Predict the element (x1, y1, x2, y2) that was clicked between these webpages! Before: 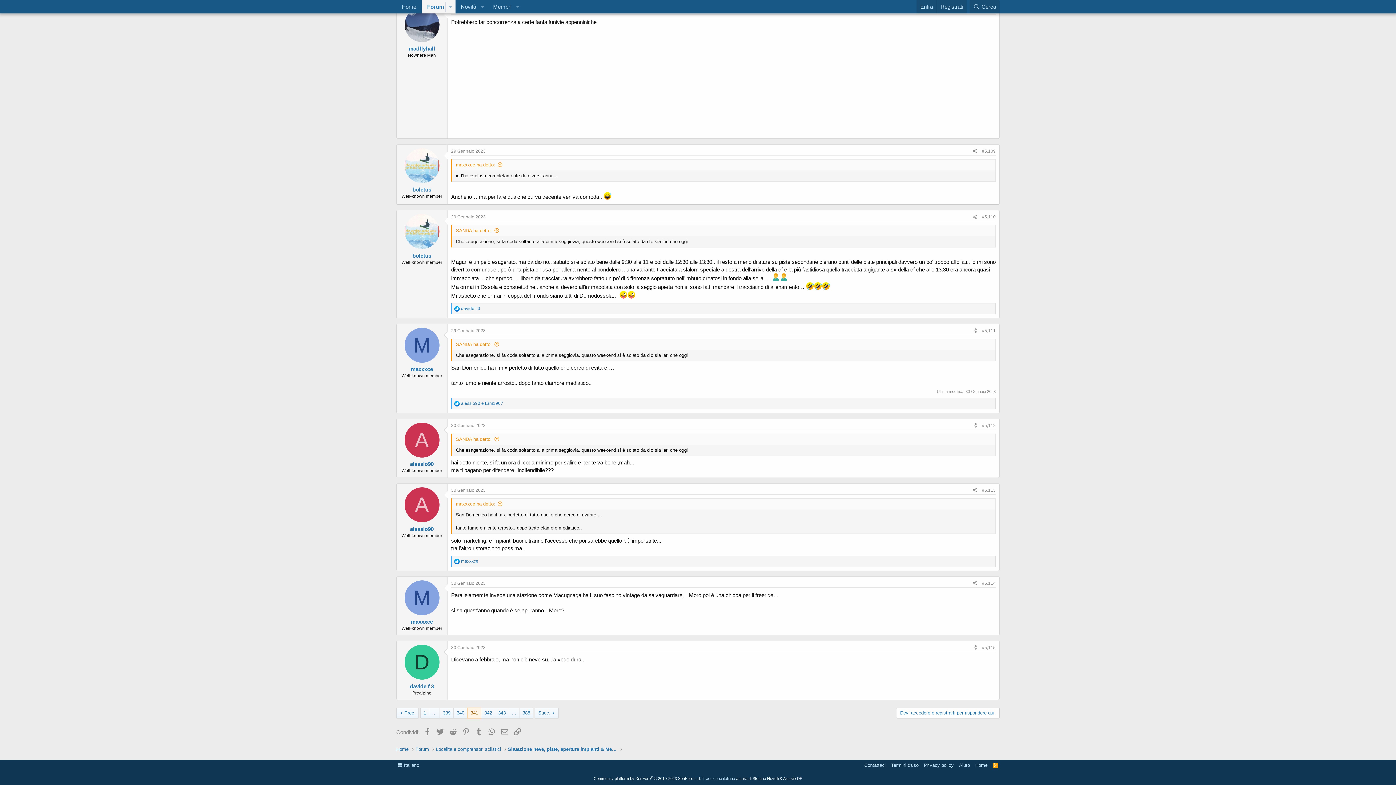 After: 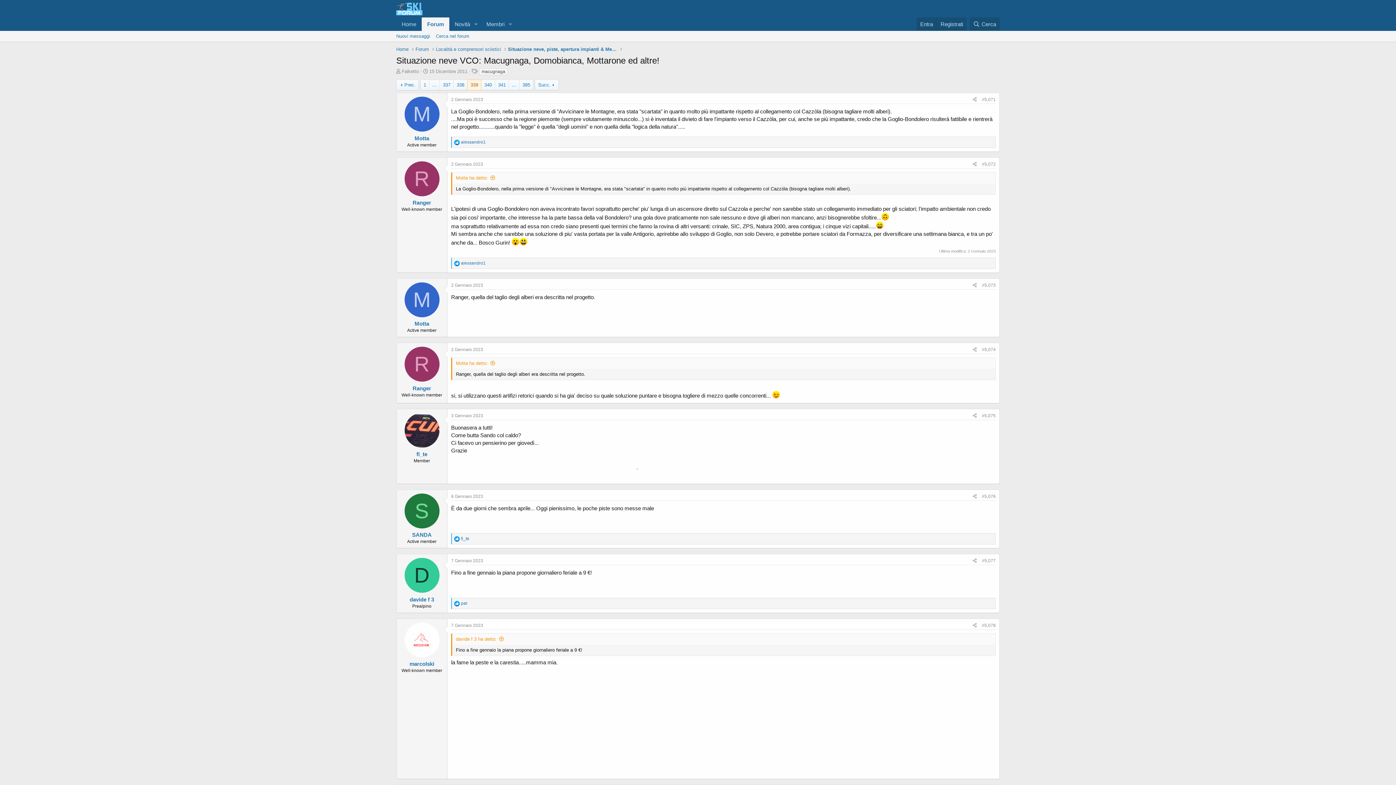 Action: bbox: (440, 708, 453, 718) label: 339